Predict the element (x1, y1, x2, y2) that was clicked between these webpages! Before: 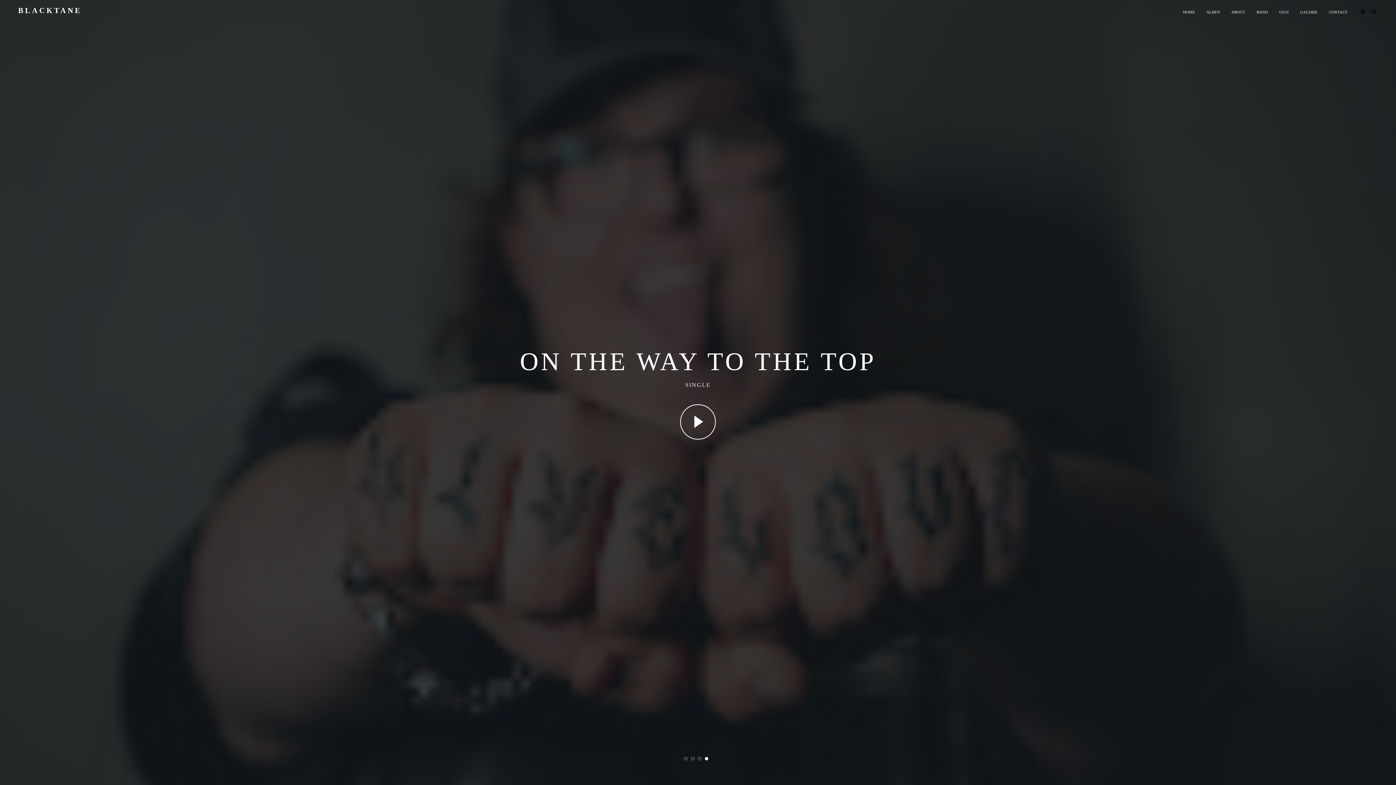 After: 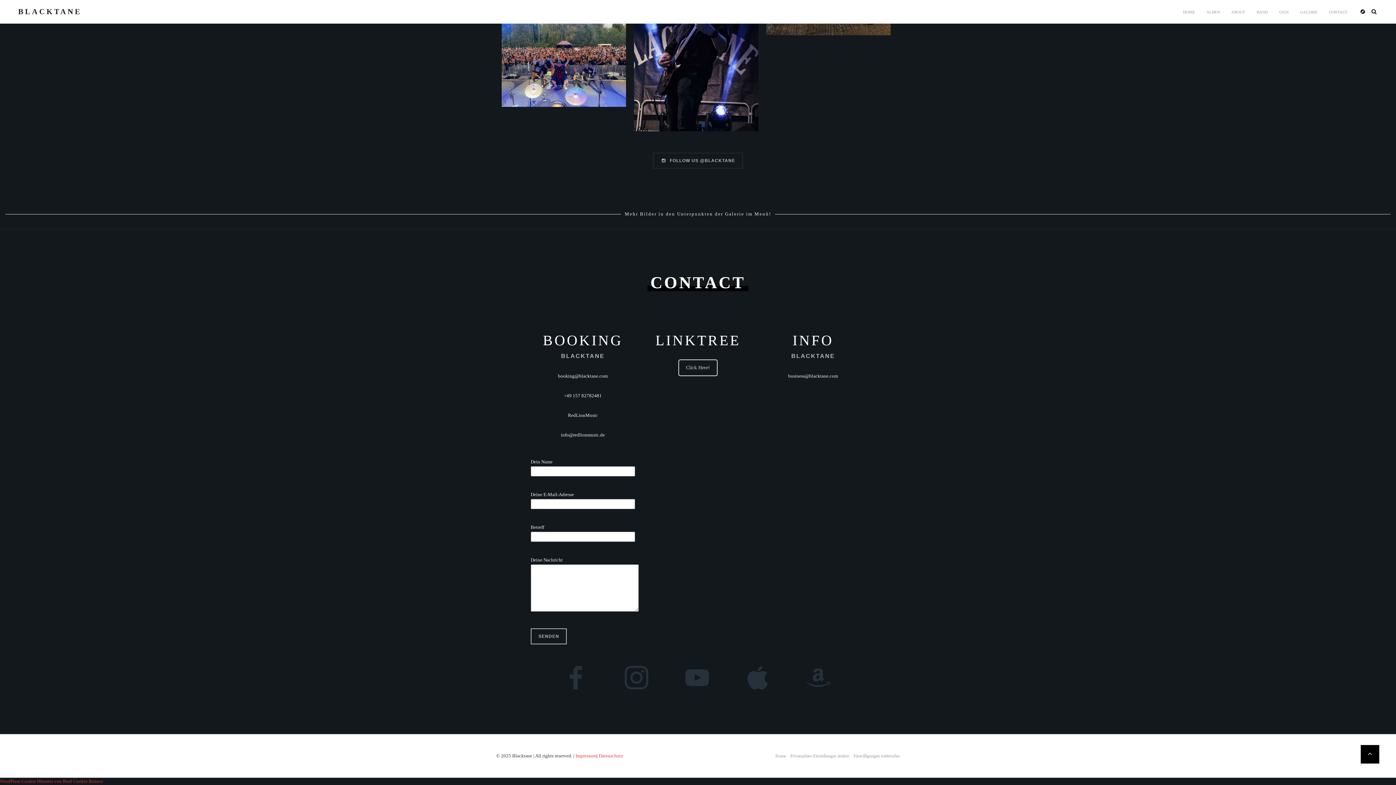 Action: bbox: (1329, 1, 1347, 18) label: CONTACT